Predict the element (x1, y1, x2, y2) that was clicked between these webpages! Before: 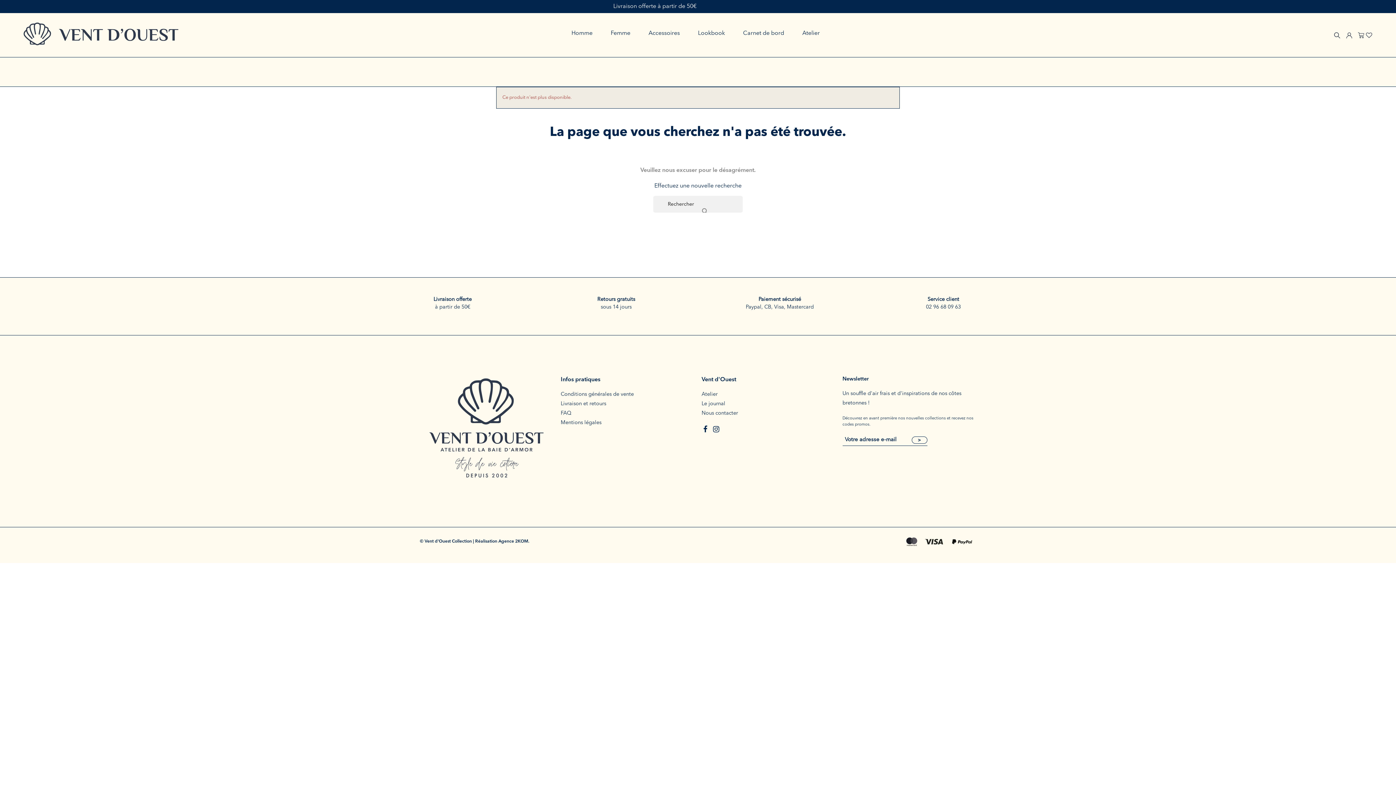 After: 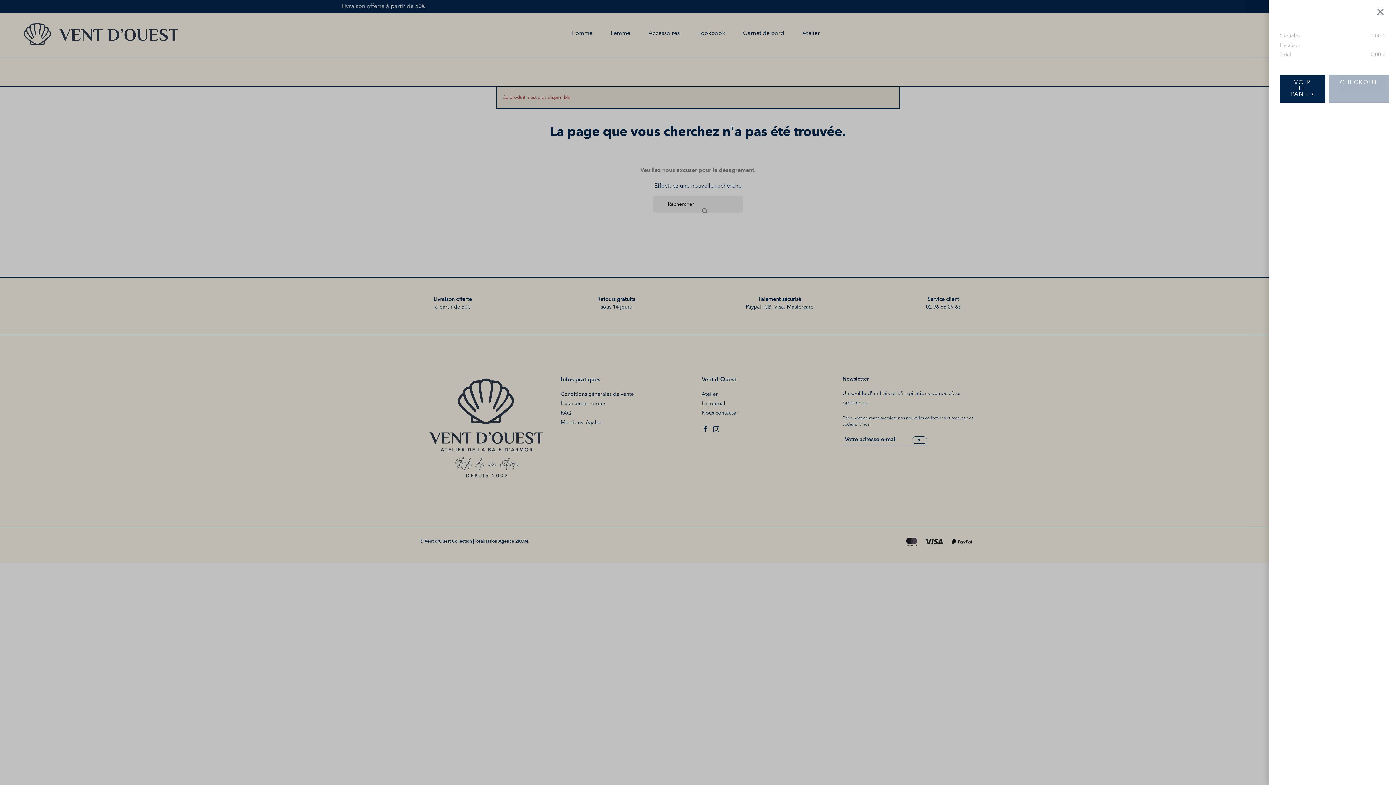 Action: label: Panier bbox: (1356, 29, 1366, 38)